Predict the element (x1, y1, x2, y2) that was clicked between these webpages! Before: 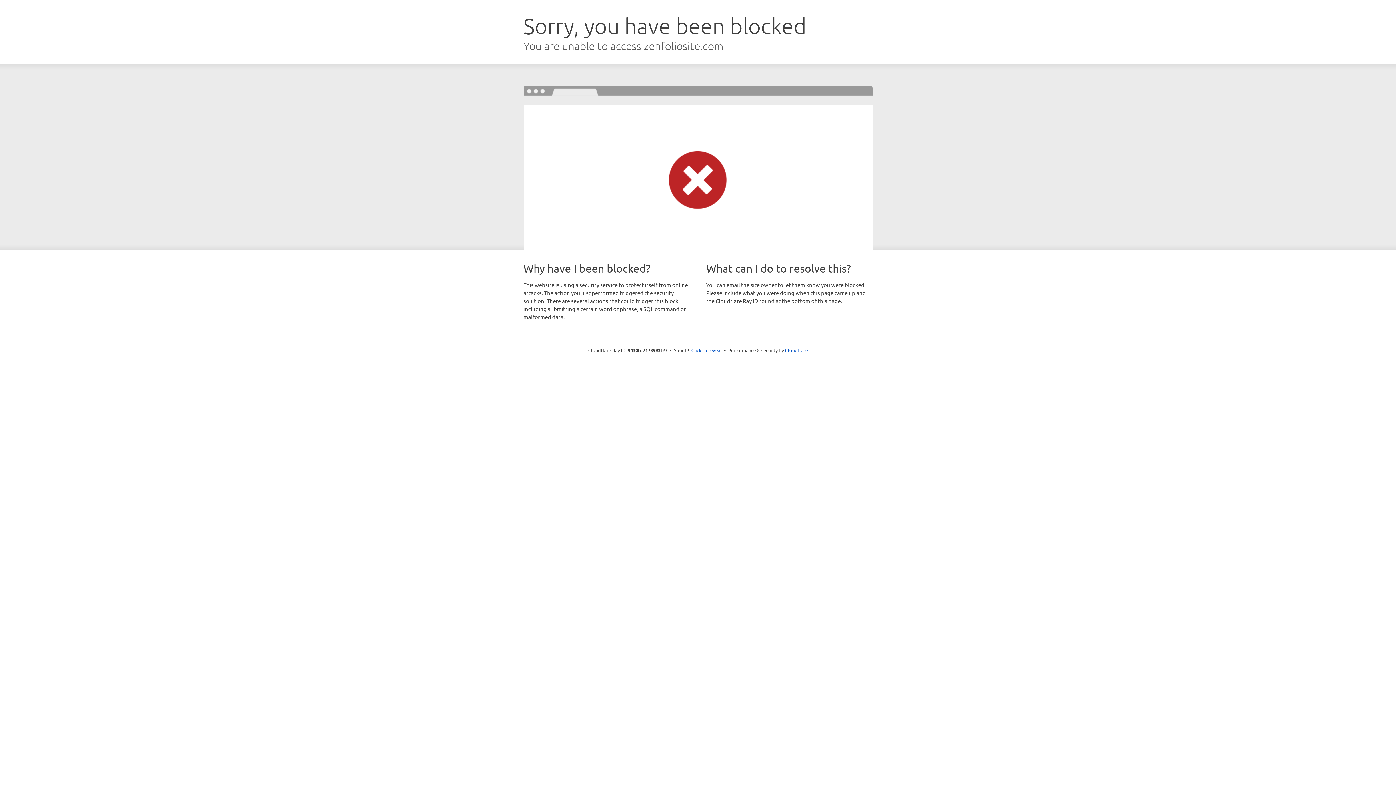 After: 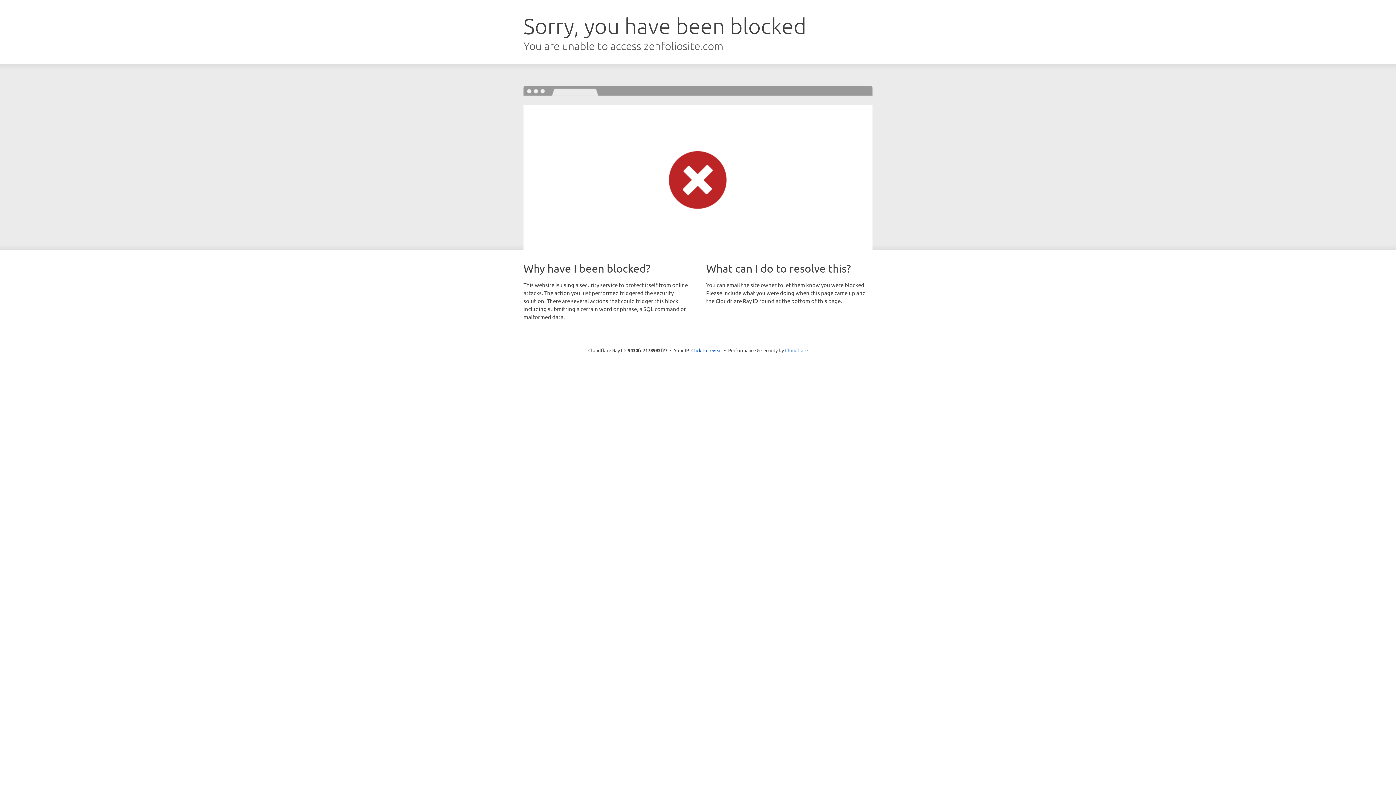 Action: bbox: (785, 347, 808, 353) label: Cloudflare